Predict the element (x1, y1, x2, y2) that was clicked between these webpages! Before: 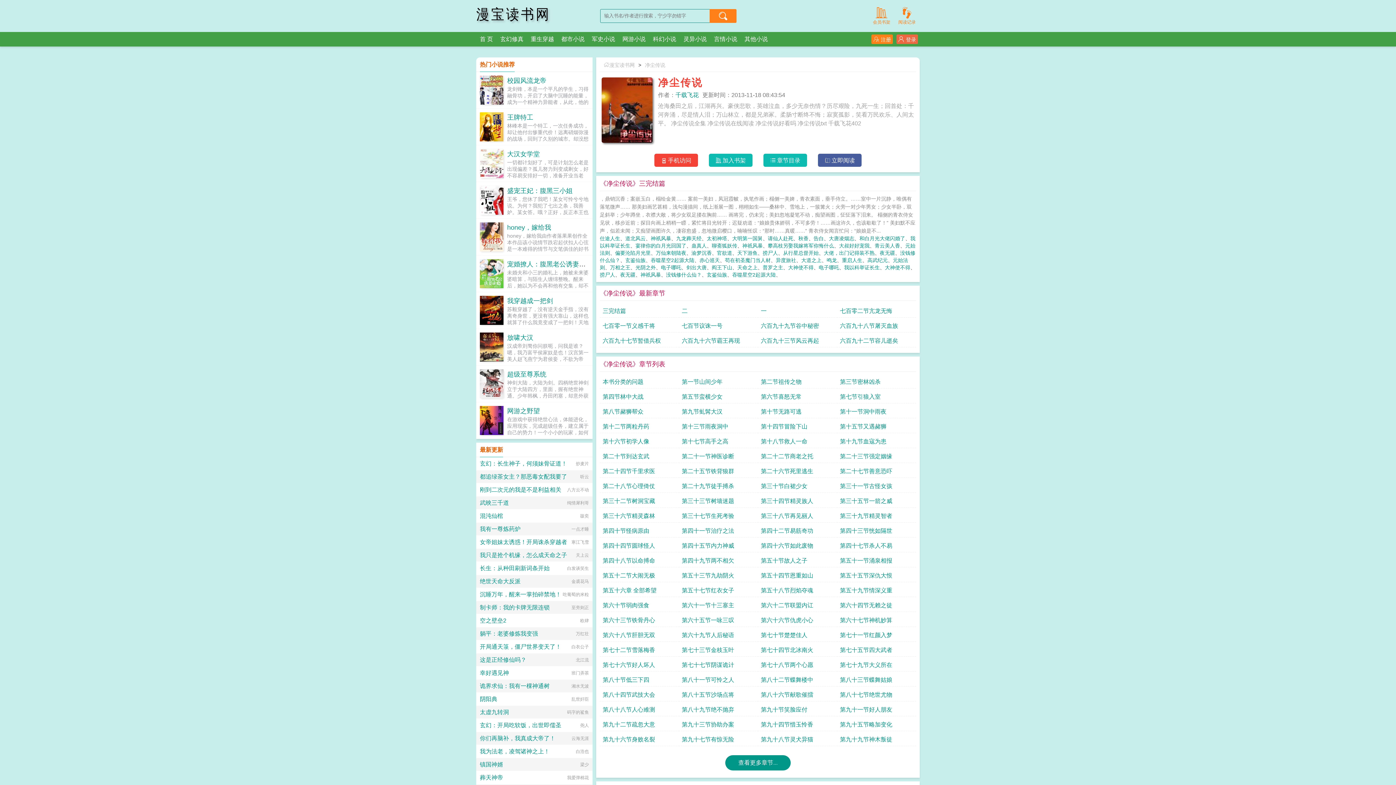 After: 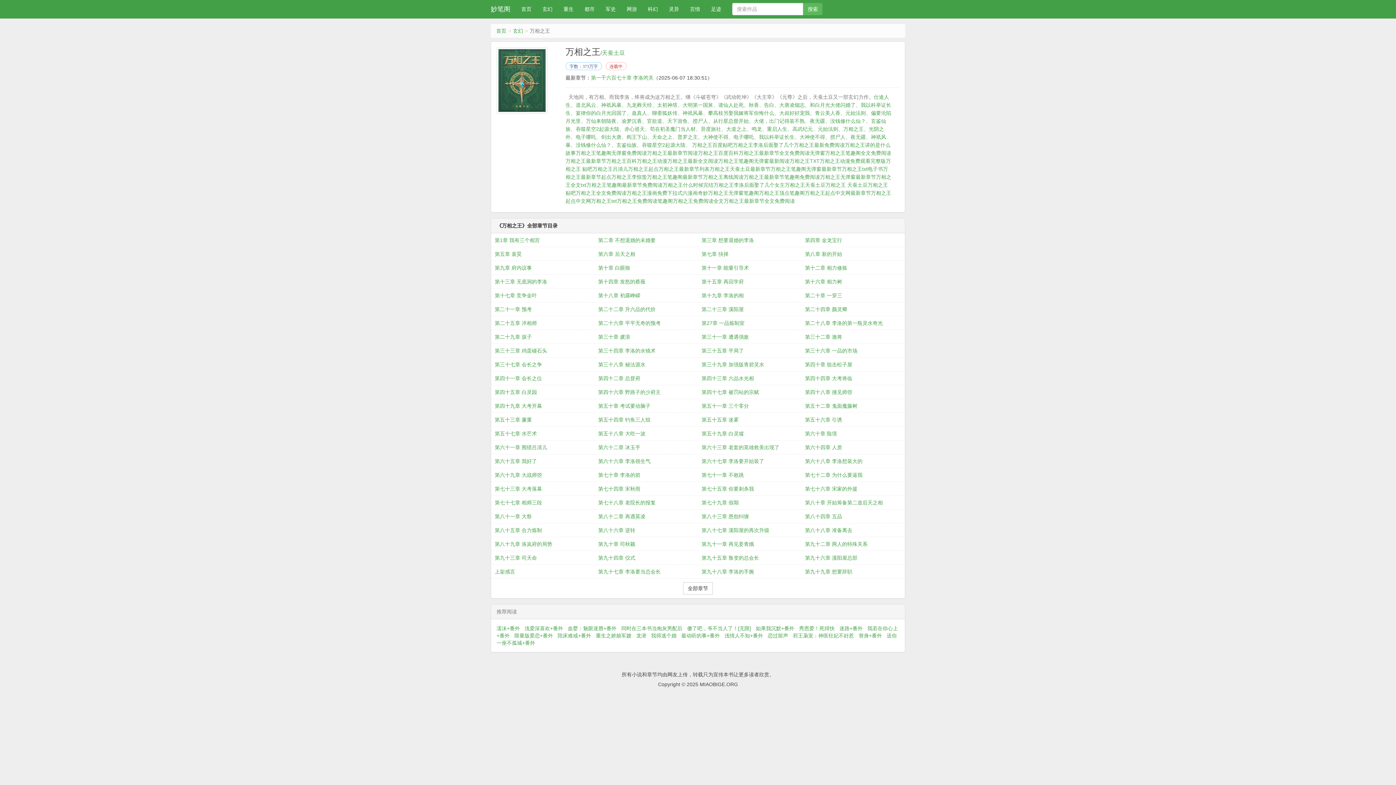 Action: label: 万相之王 bbox: (610, 264, 630, 270)